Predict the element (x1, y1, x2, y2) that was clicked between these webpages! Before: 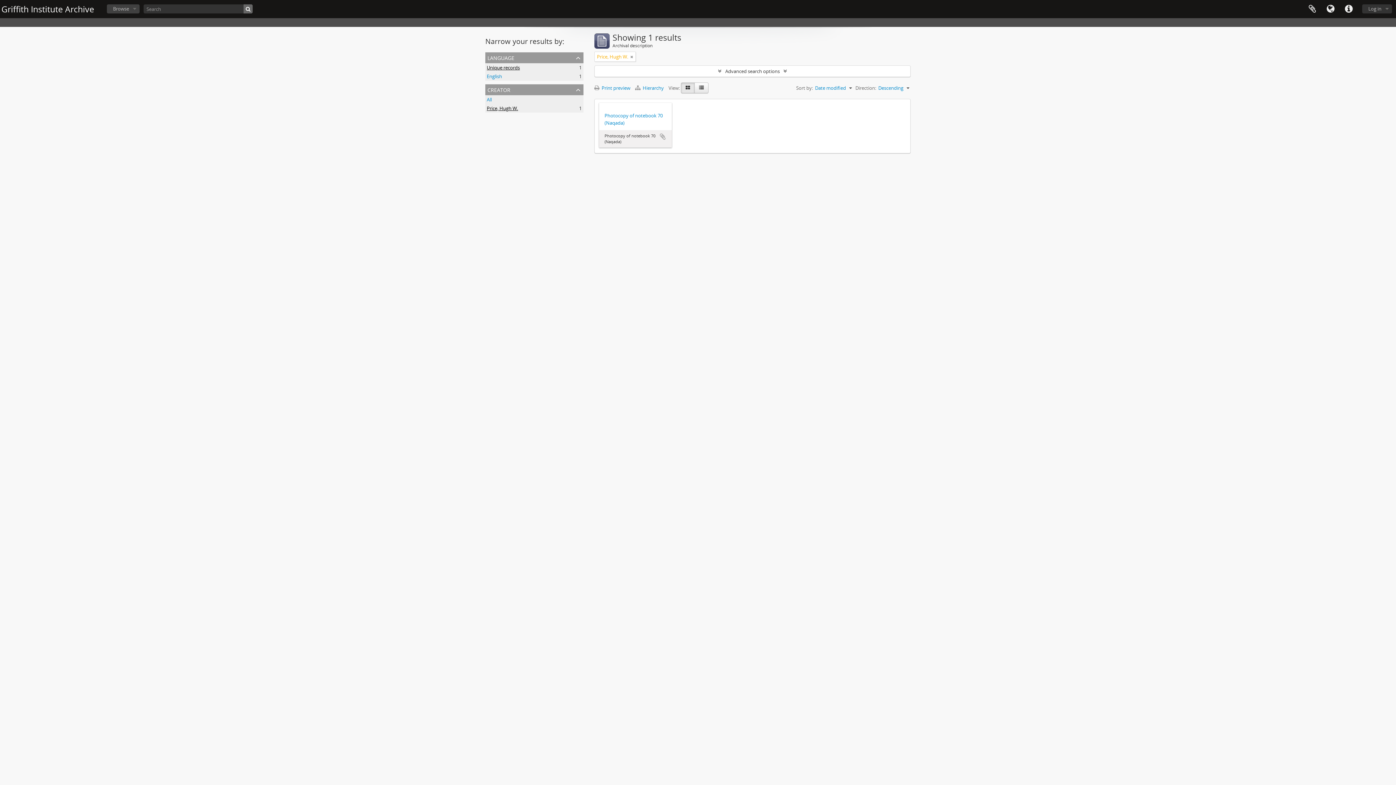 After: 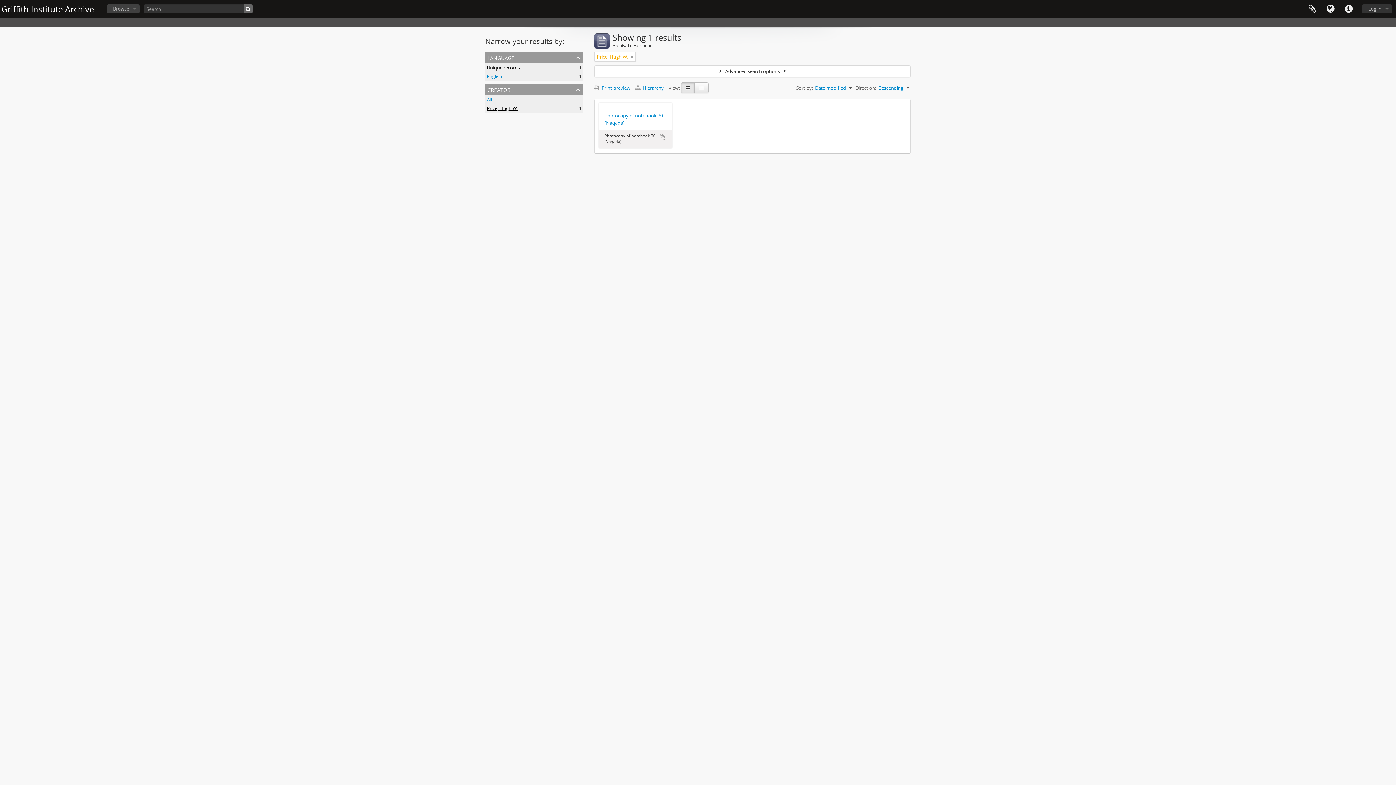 Action: label: Price, Hugh W.
, 1 results bbox: (486, 105, 518, 111)